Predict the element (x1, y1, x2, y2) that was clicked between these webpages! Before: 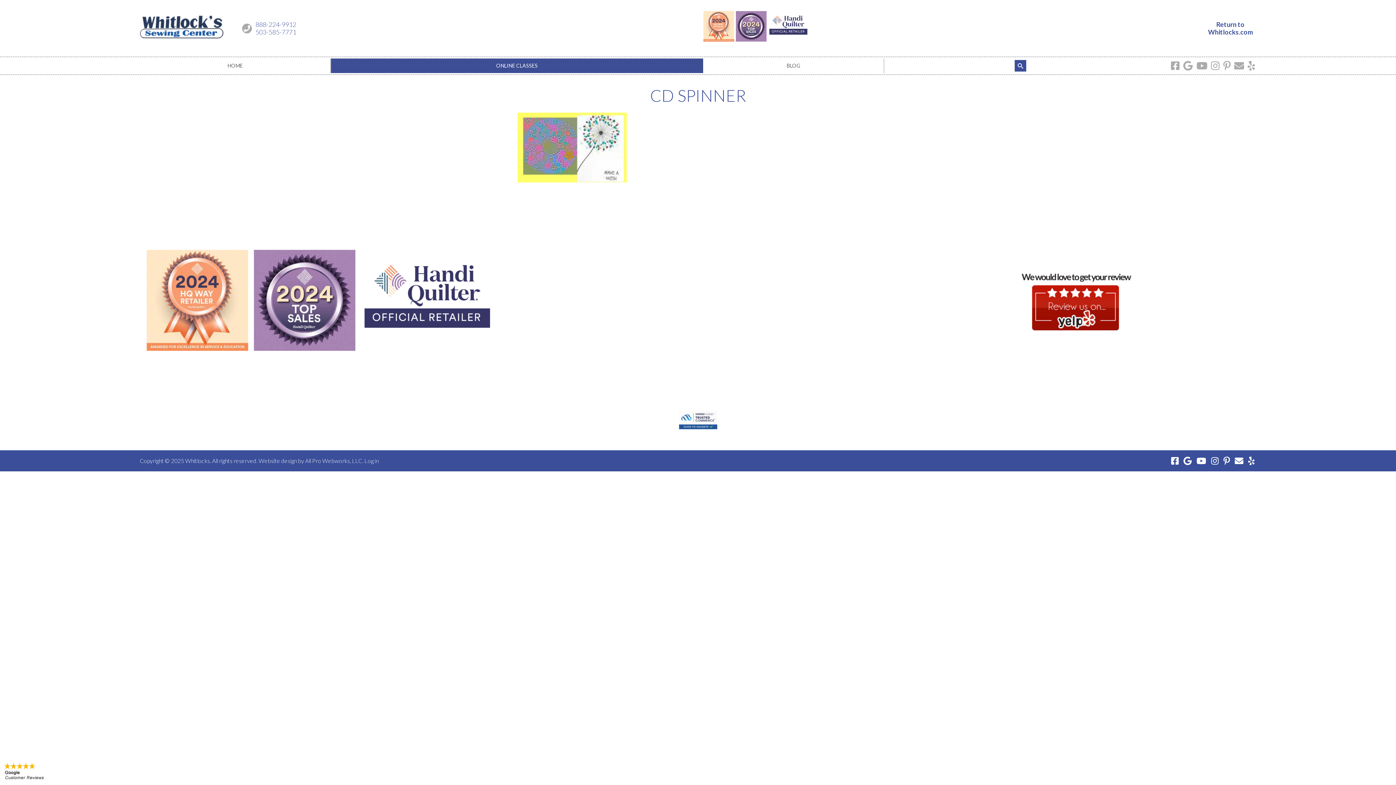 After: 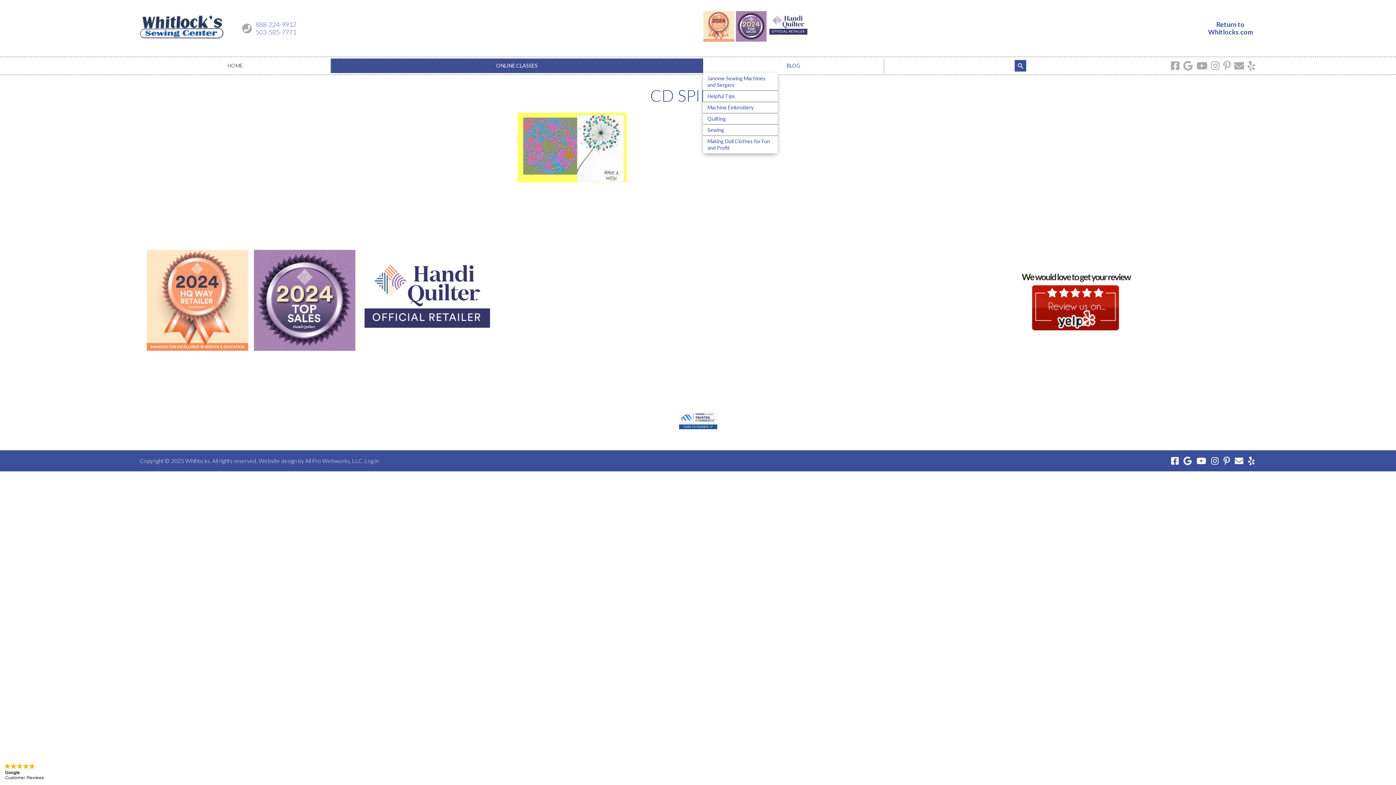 Action: bbox: (703, 58, 884, 73) label: BLOG